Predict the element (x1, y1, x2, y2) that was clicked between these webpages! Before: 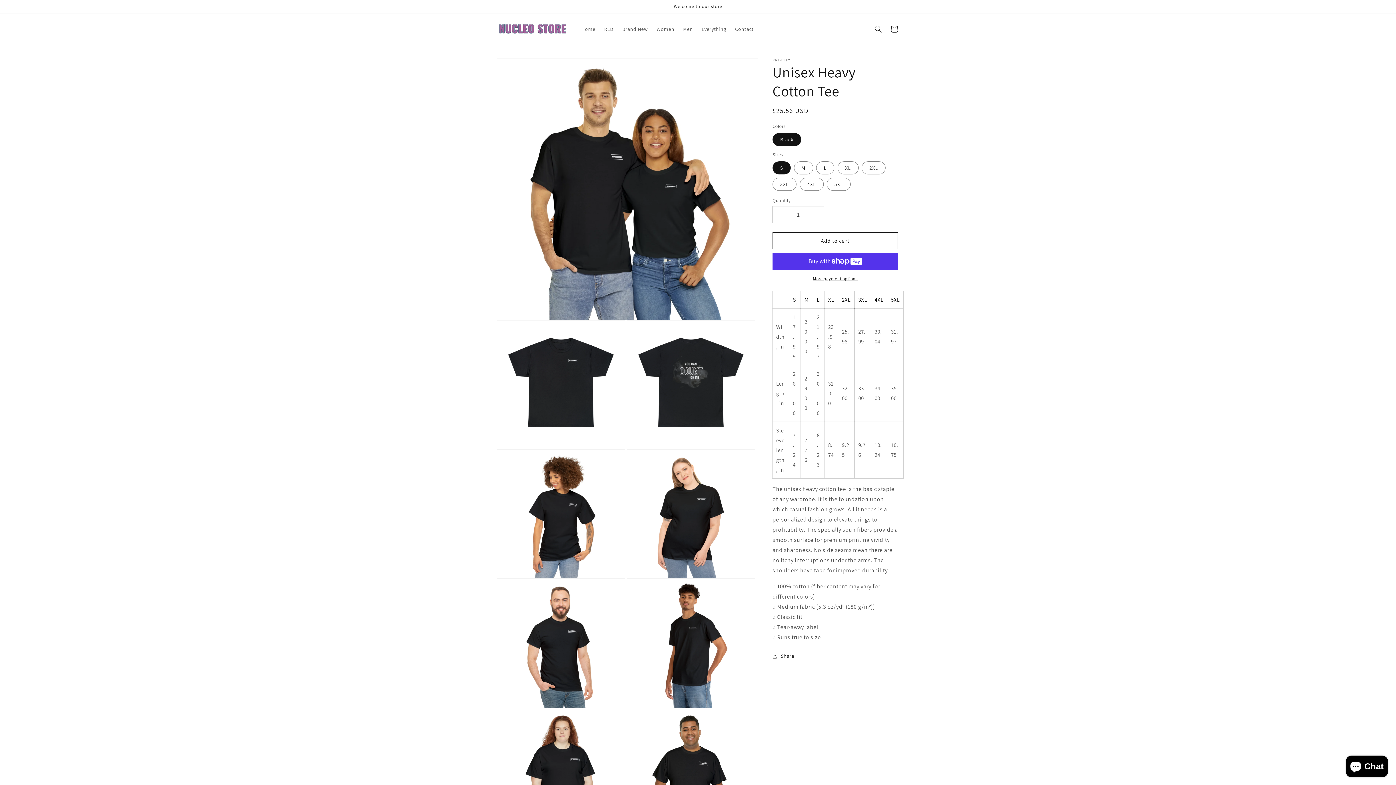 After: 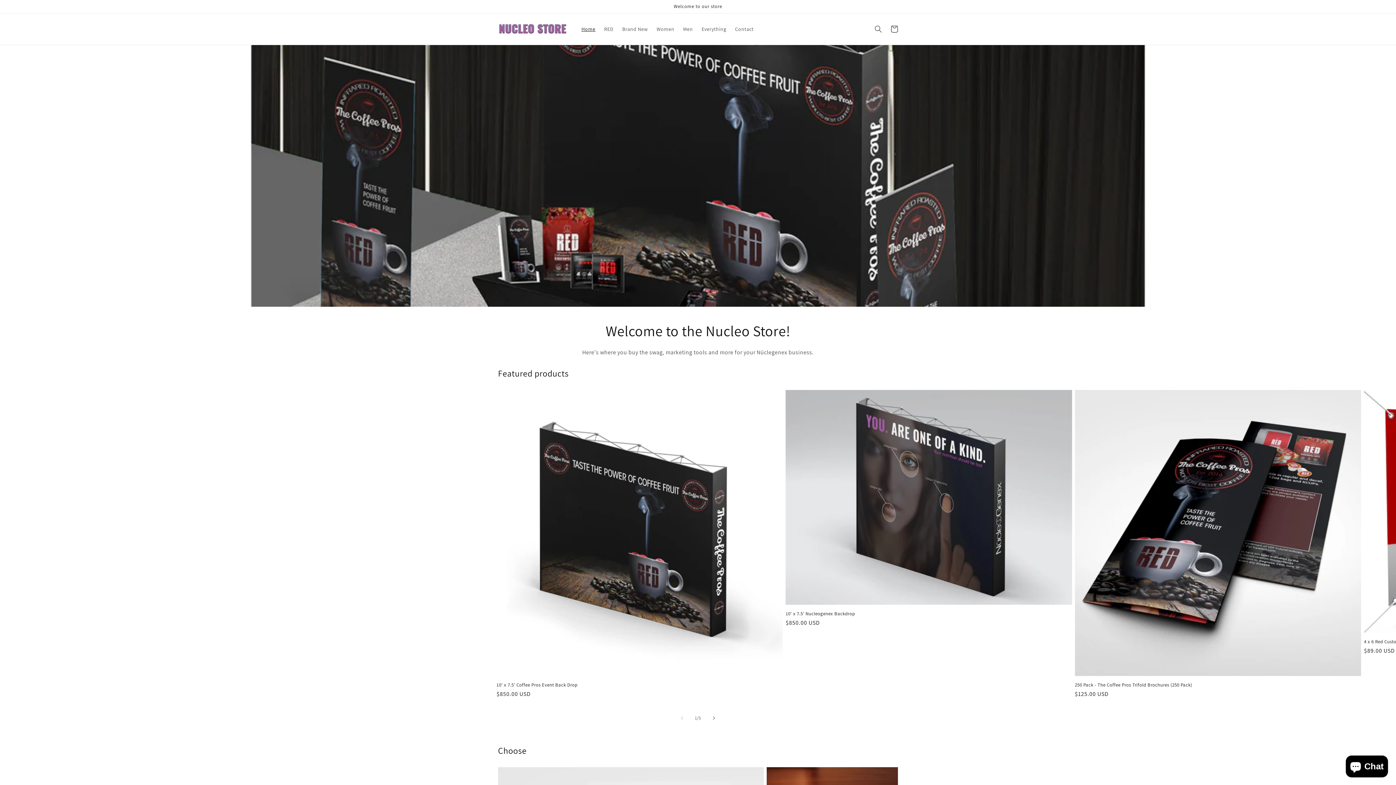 Action: label: Home bbox: (577, 21, 599, 36)